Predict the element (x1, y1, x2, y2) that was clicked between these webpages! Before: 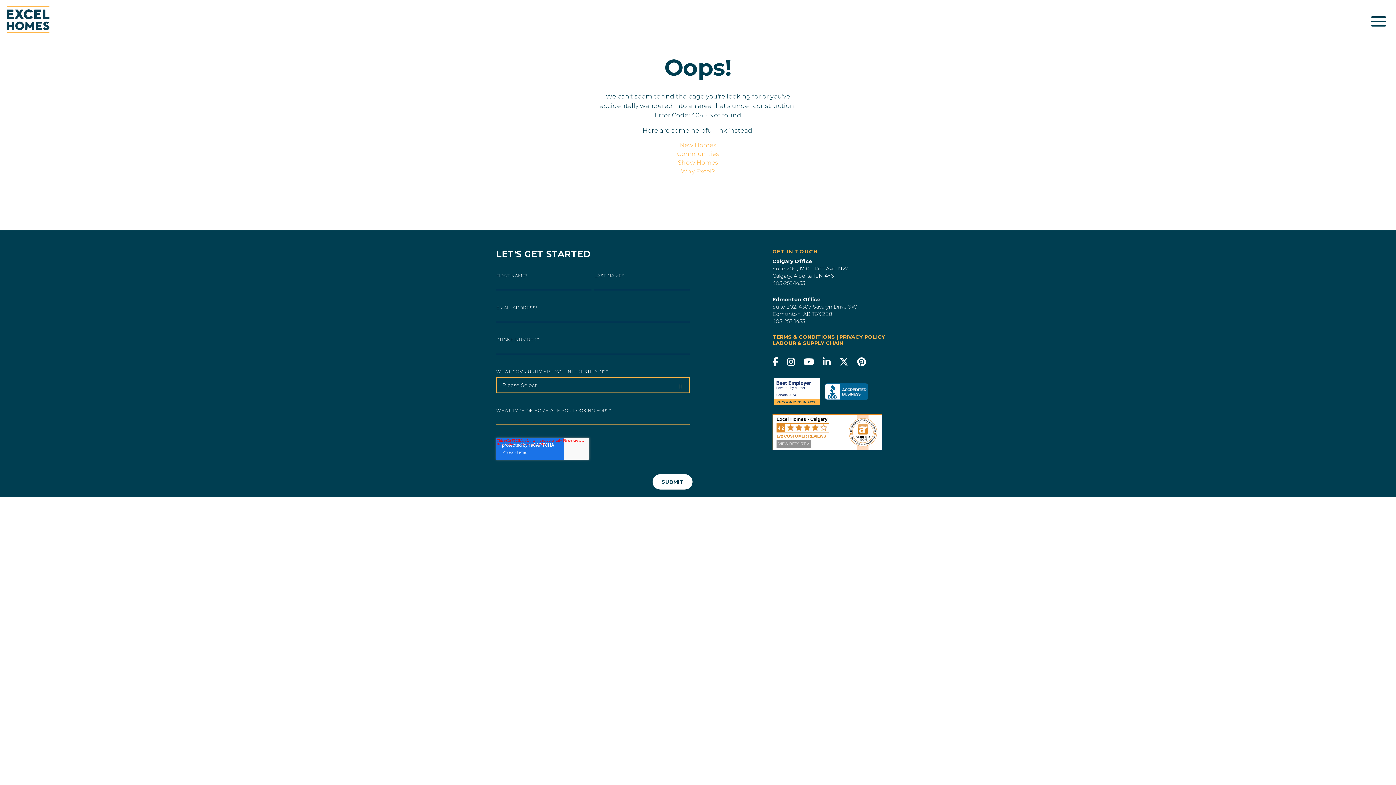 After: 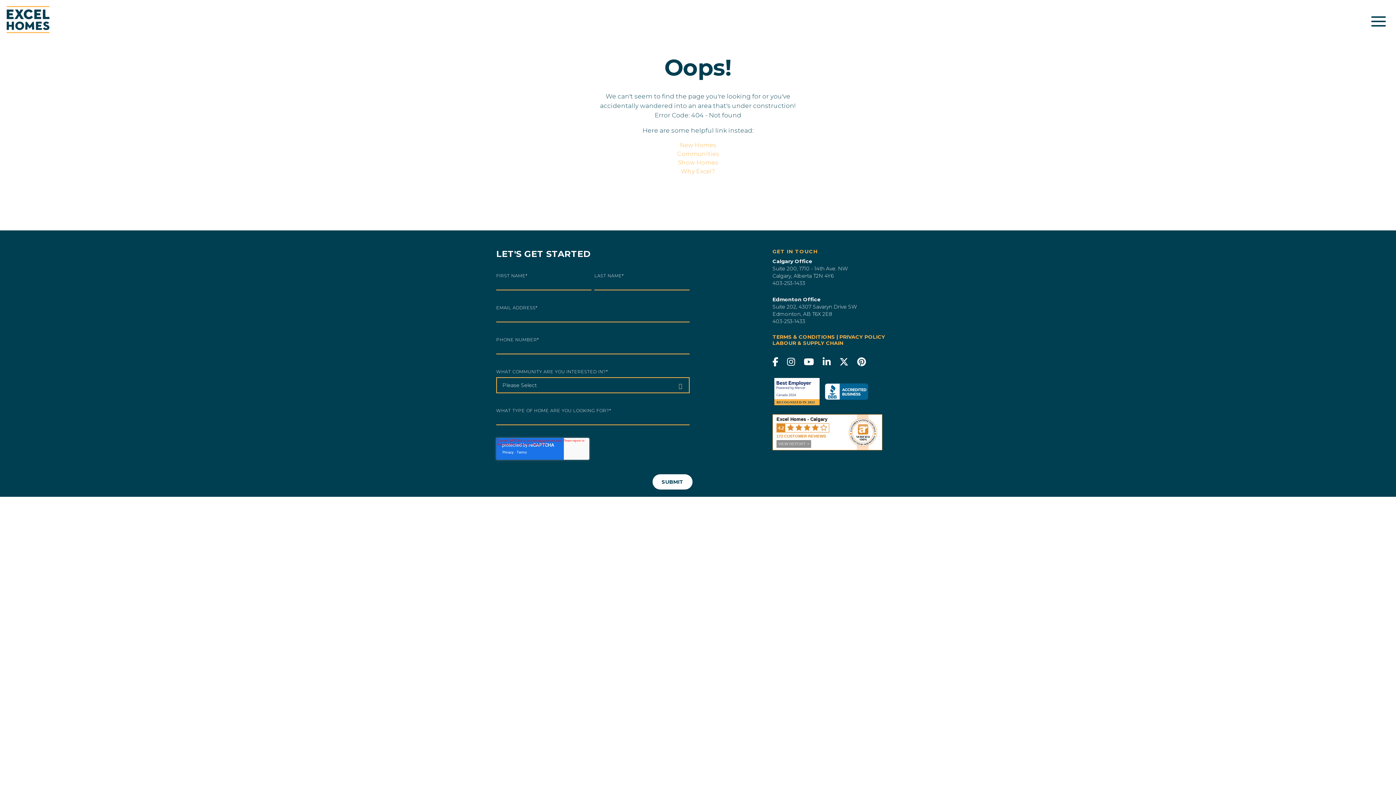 Action: bbox: (1, 0, 53, 25)